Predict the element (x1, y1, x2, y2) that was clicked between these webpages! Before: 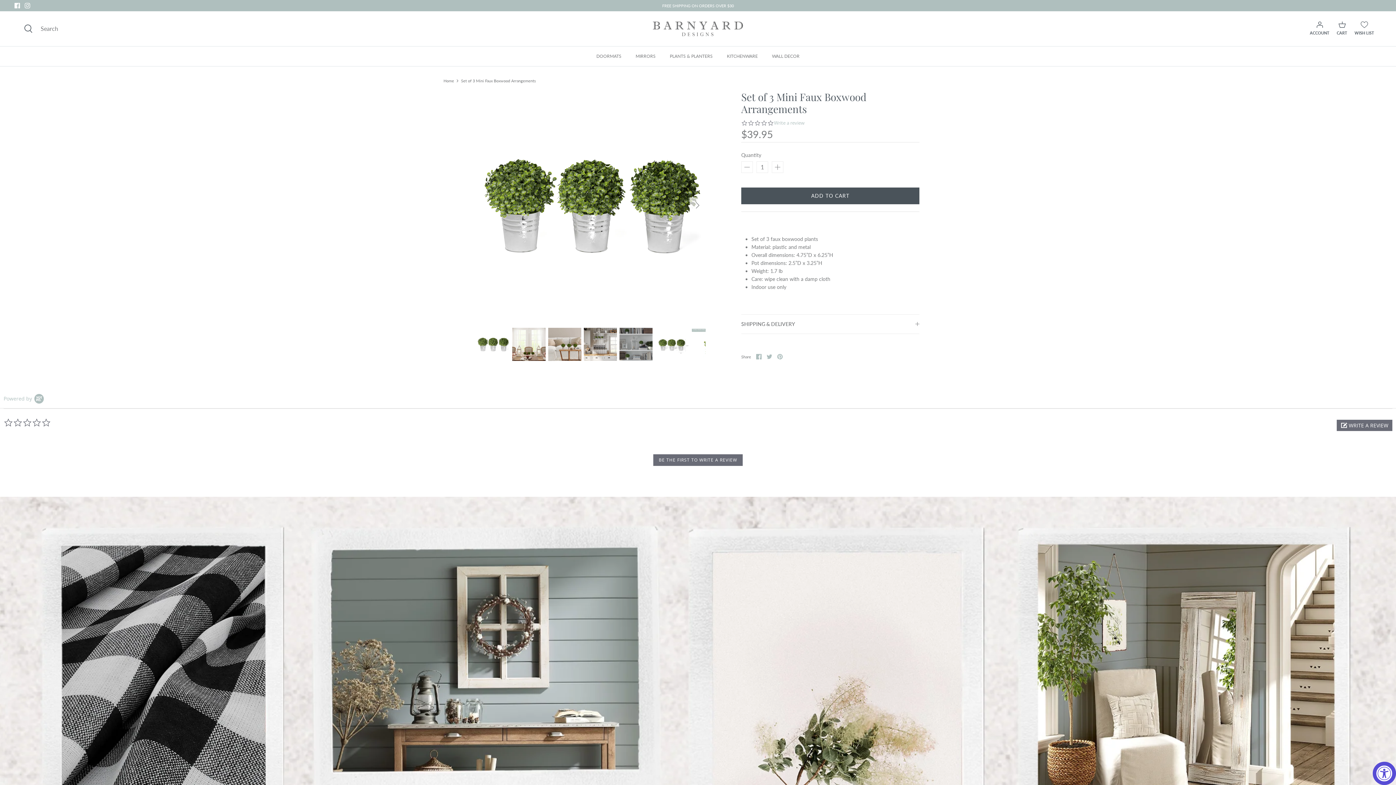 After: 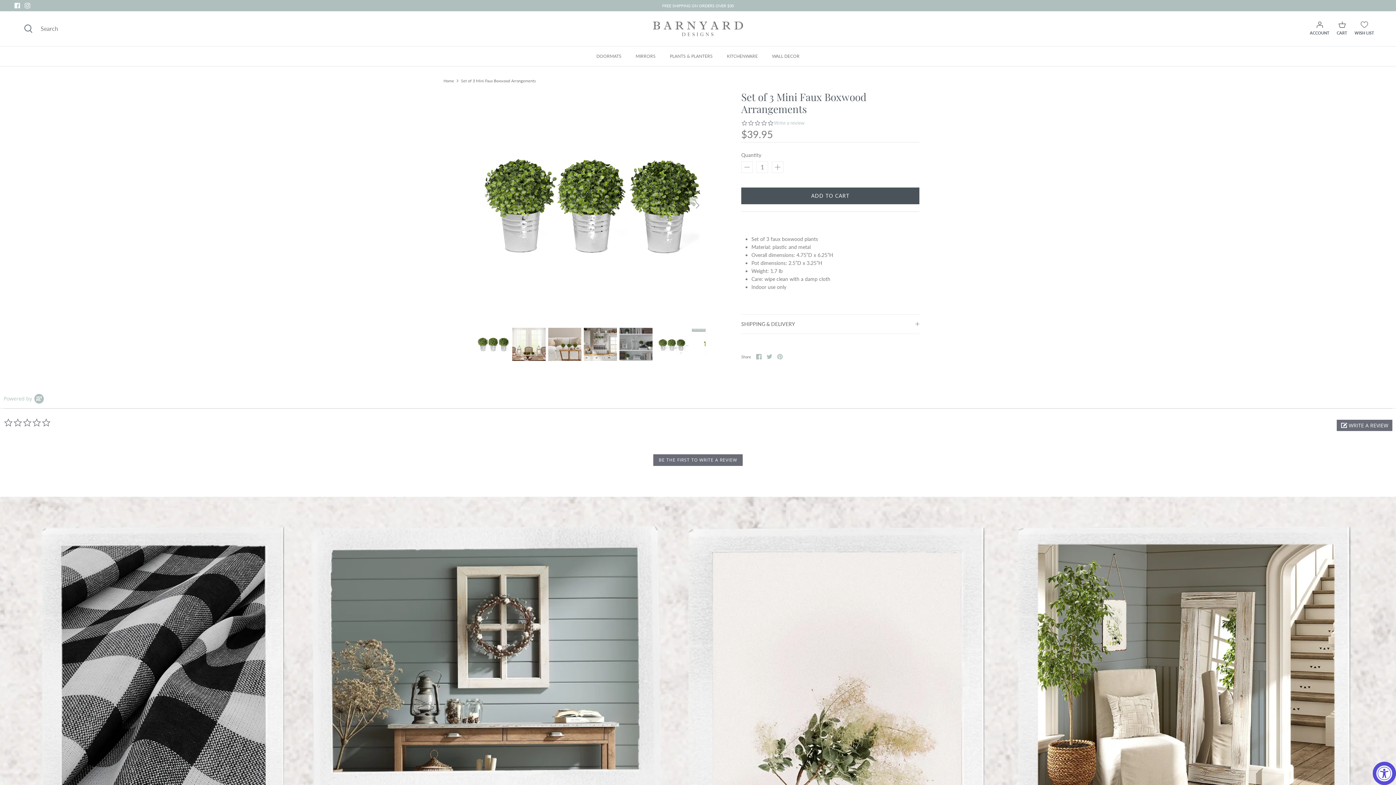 Action: label: Set of 3 Mini Faux Boxwood Arrangements bbox: (461, 78, 536, 83)